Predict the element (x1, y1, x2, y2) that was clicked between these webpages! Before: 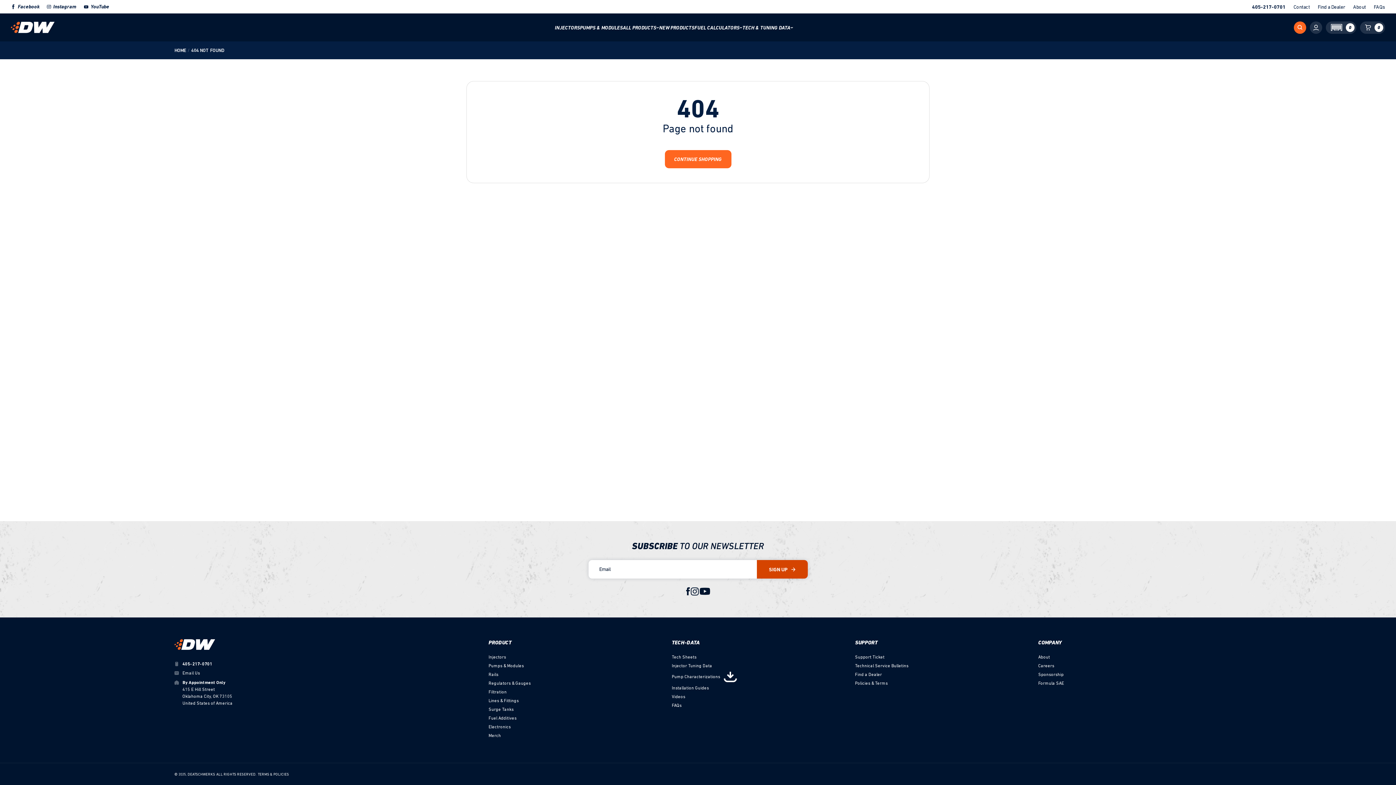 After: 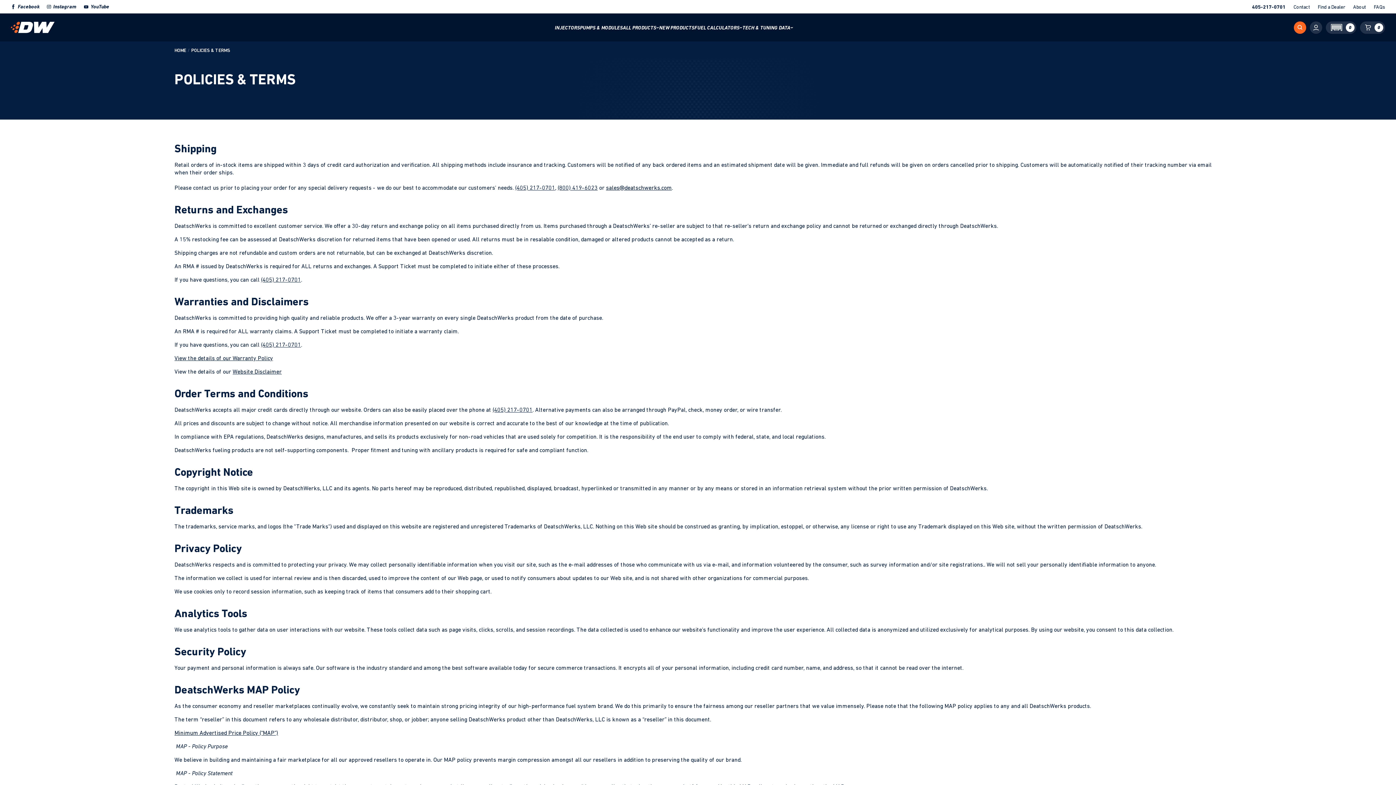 Action: label: Policies & Terms bbox: (855, 678, 888, 687)